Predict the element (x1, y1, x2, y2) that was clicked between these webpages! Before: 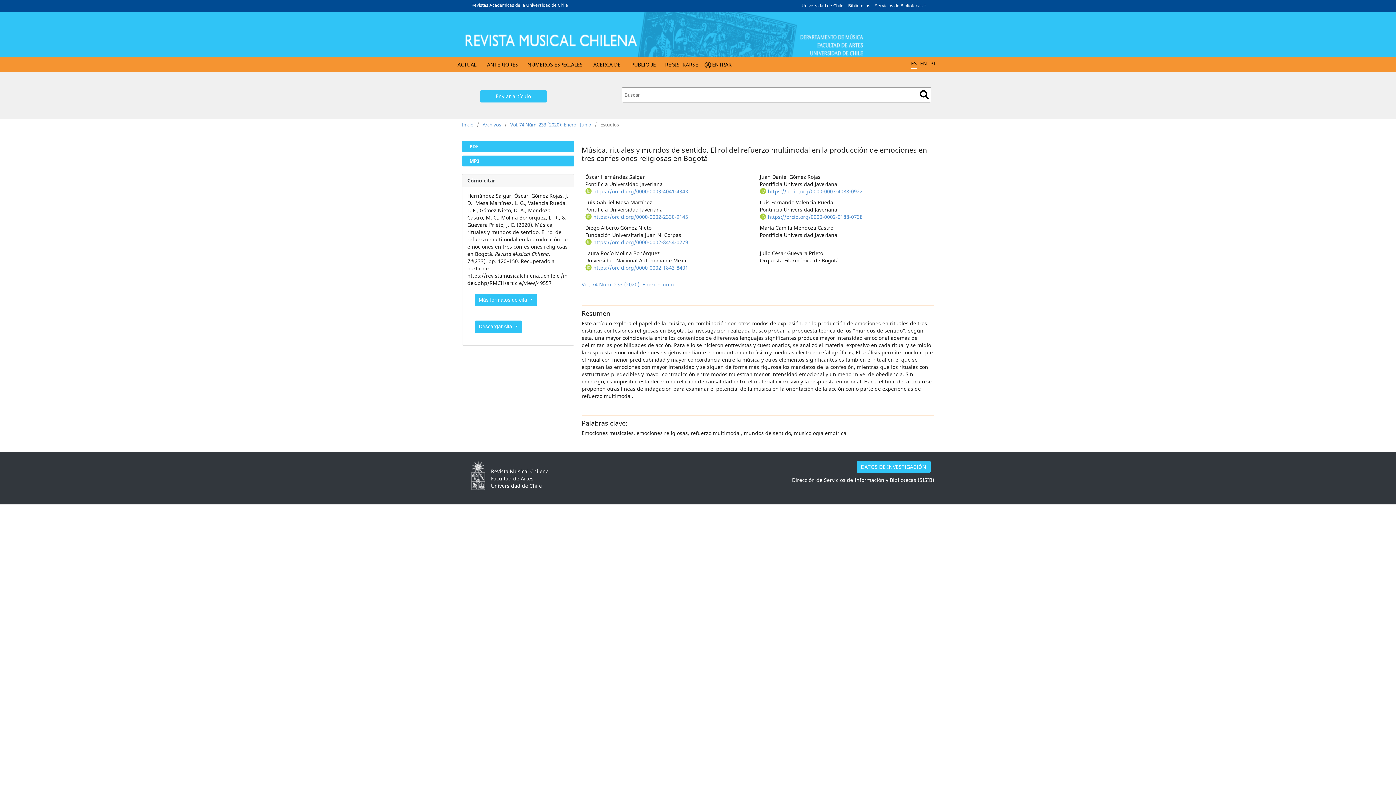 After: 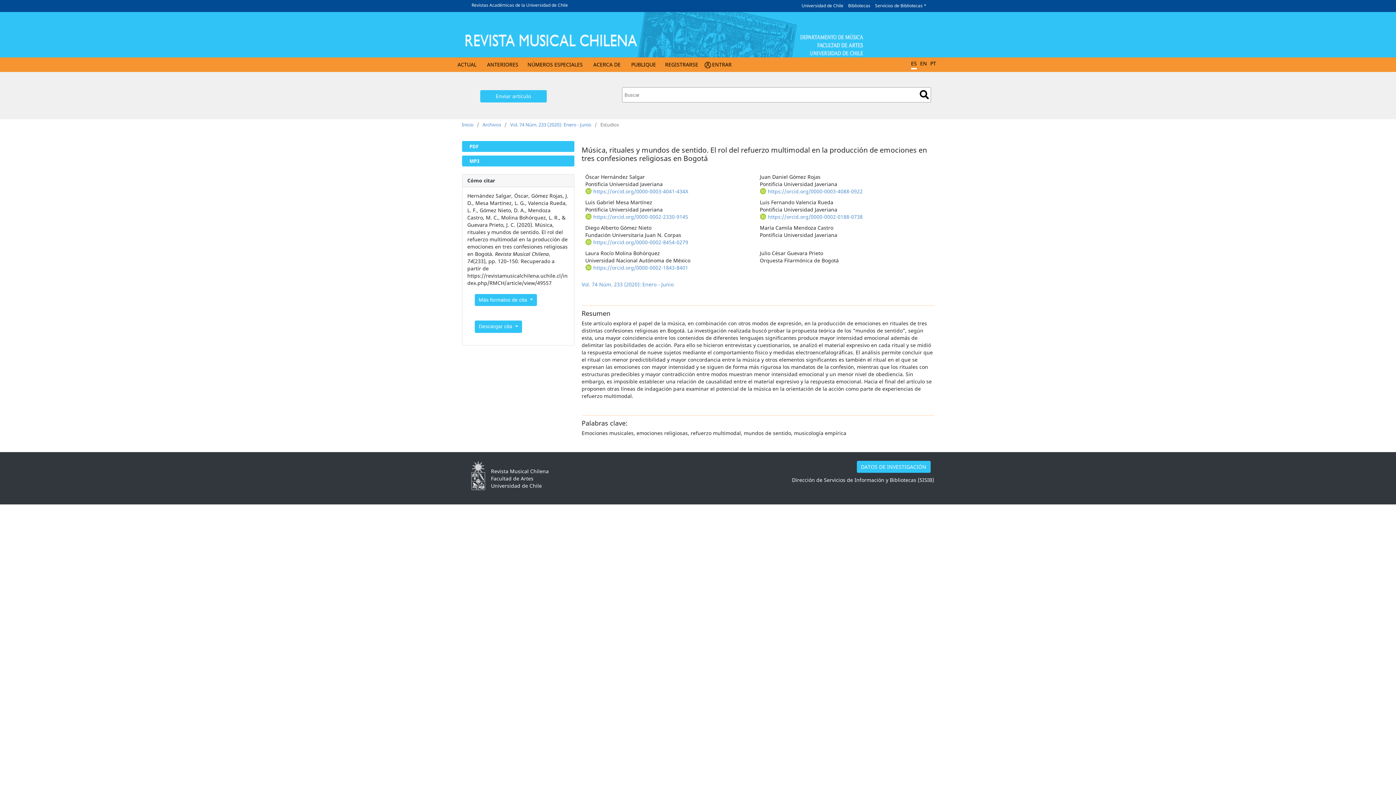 Action: bbox: (593, 264, 688, 271) label: https://orcid.org/0000-0002-1843-8401